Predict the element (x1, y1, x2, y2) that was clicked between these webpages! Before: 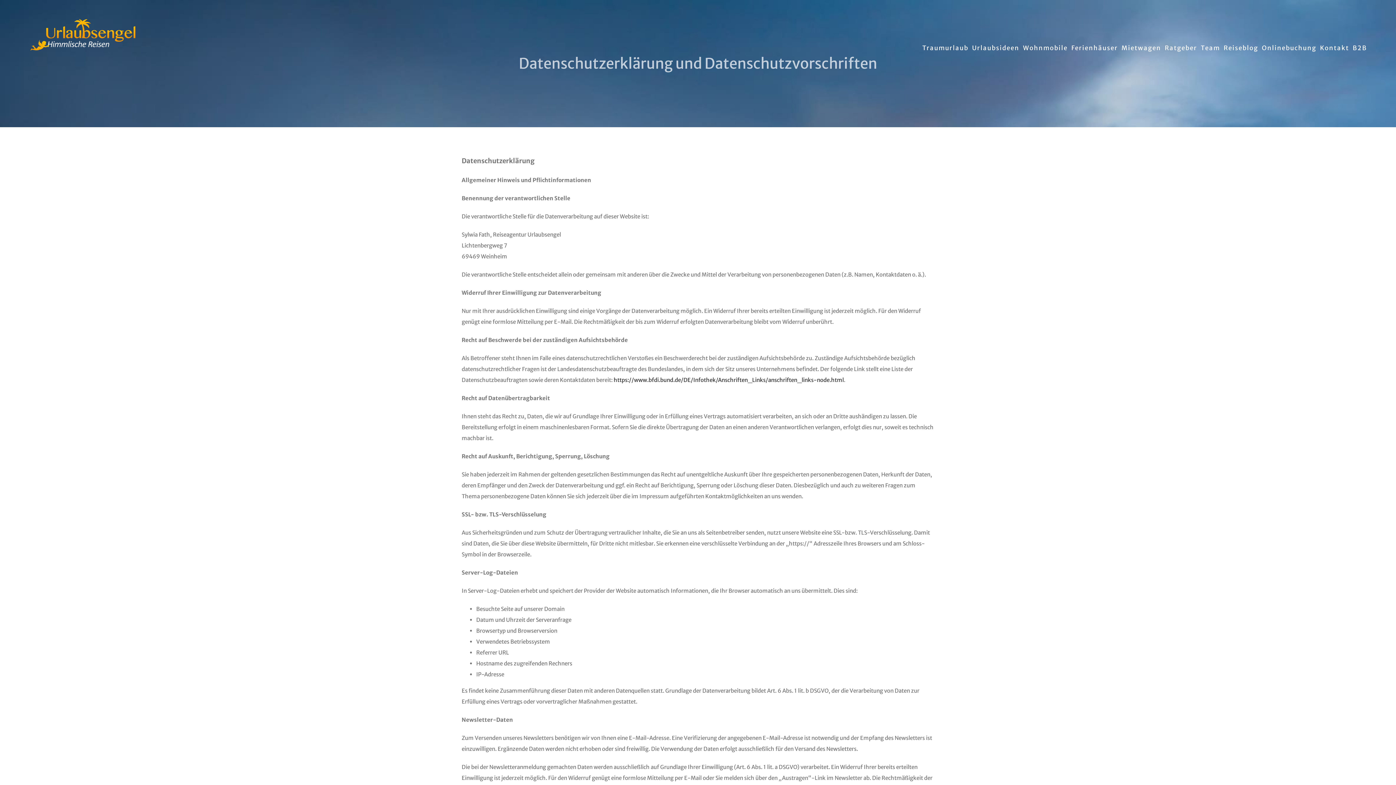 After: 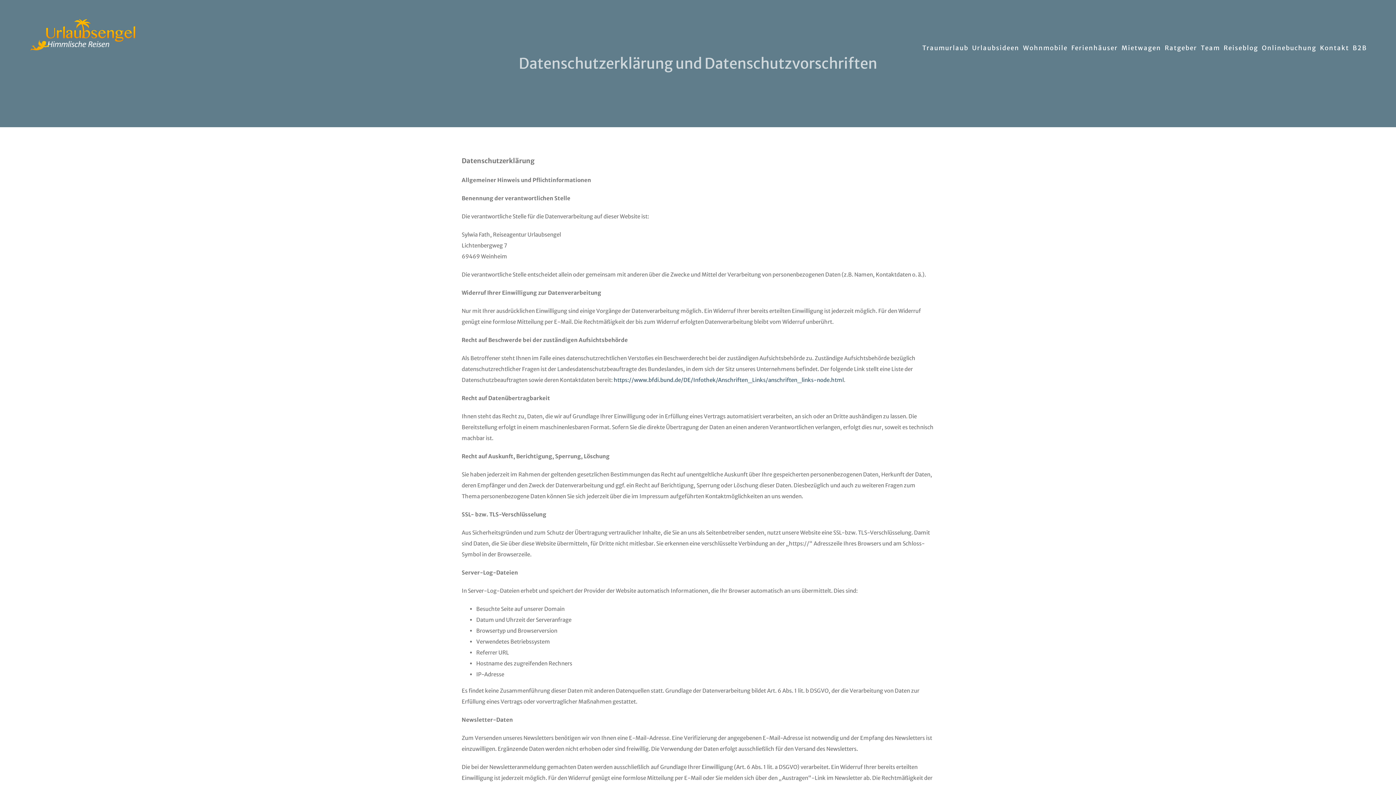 Action: bbox: (613, 376, 844, 383) label: https://www.bfdi.bund.de/DE/Infothek/Anschriften_Links/anschriften_links-node.html